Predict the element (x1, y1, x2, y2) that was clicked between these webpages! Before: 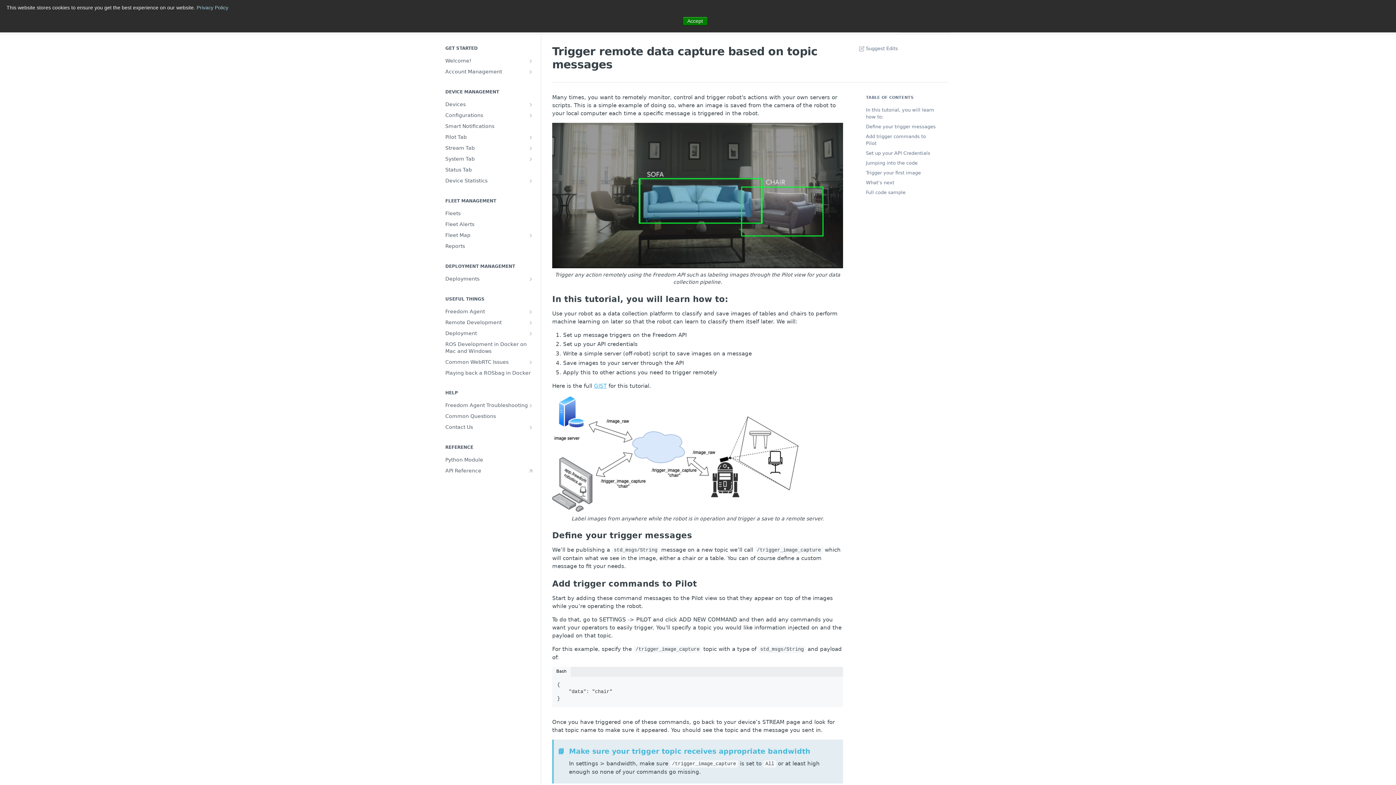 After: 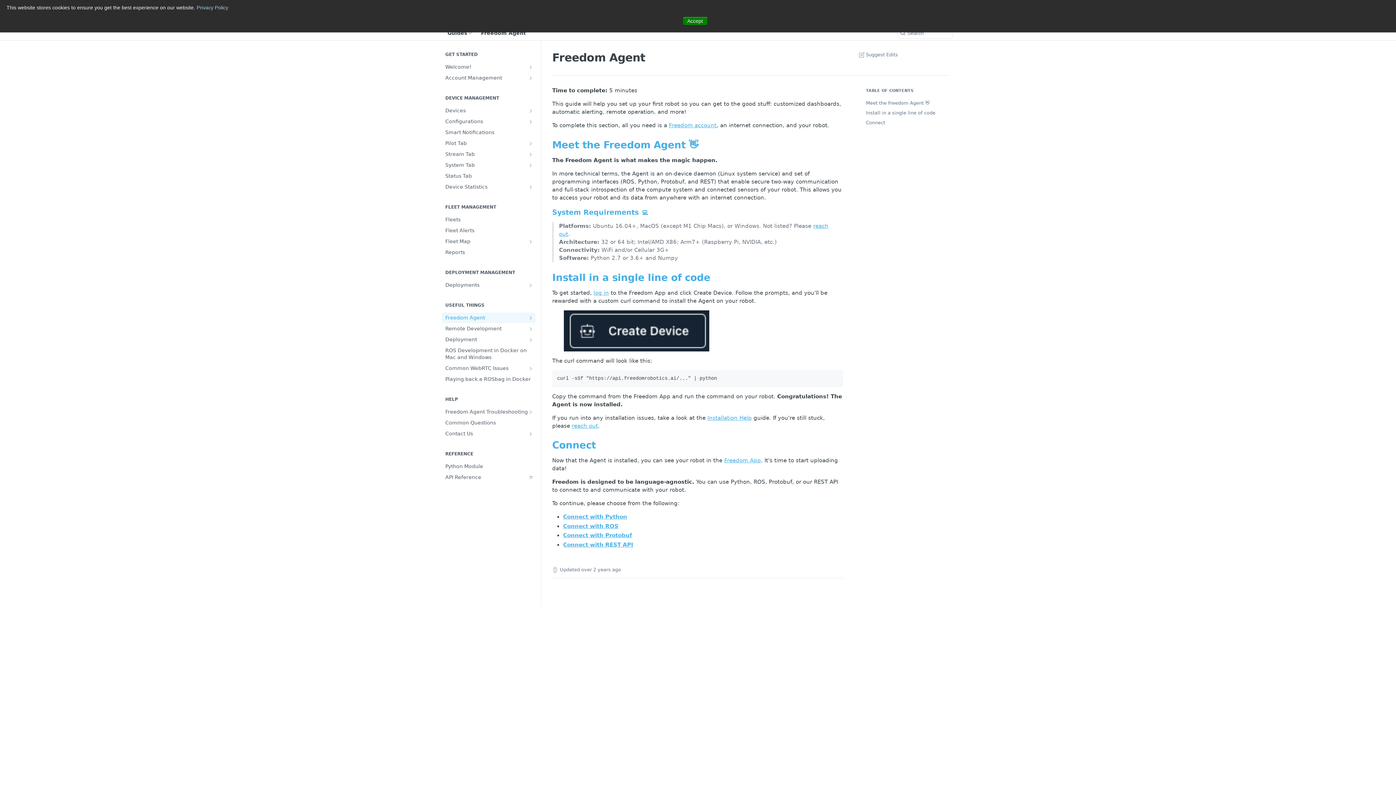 Action: bbox: (441, 306, 535, 316) label: Freedom Agent